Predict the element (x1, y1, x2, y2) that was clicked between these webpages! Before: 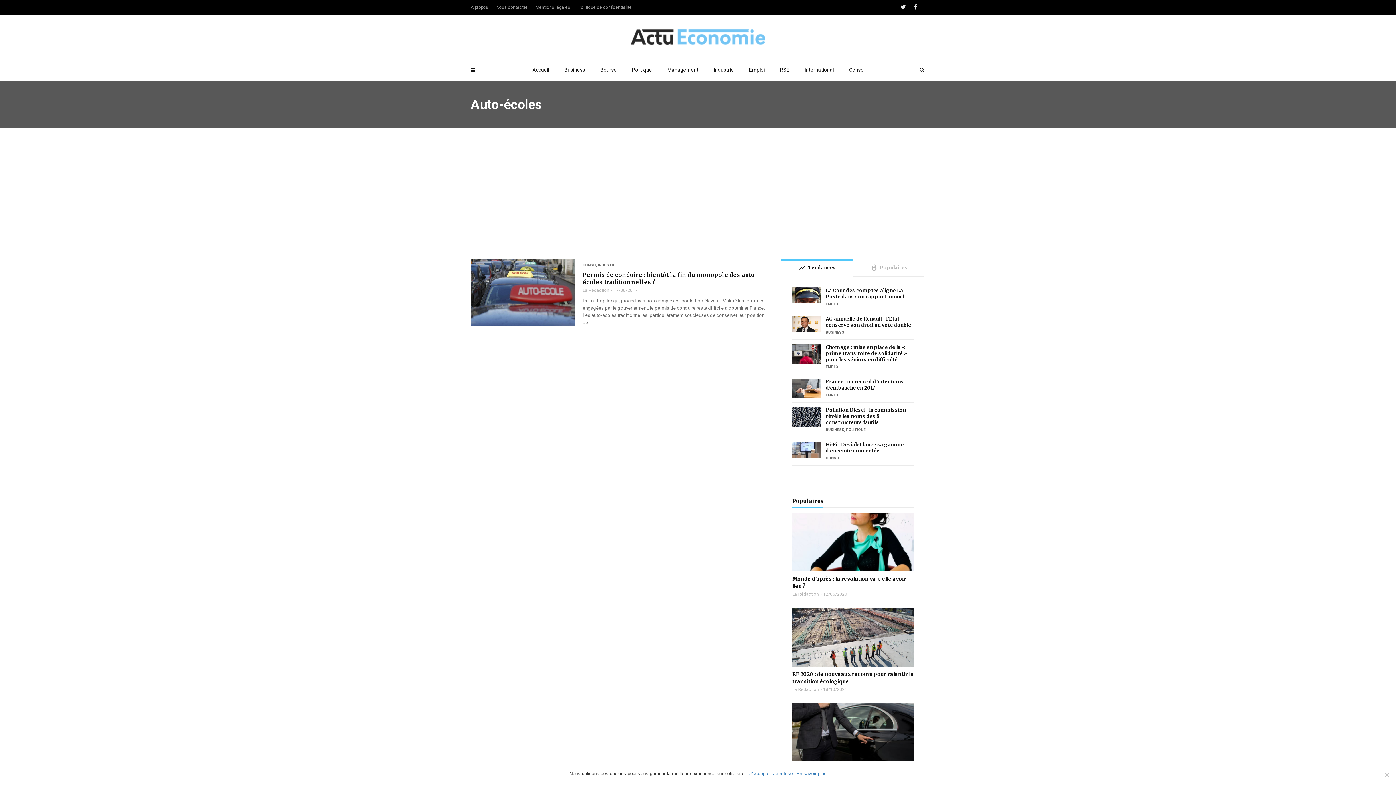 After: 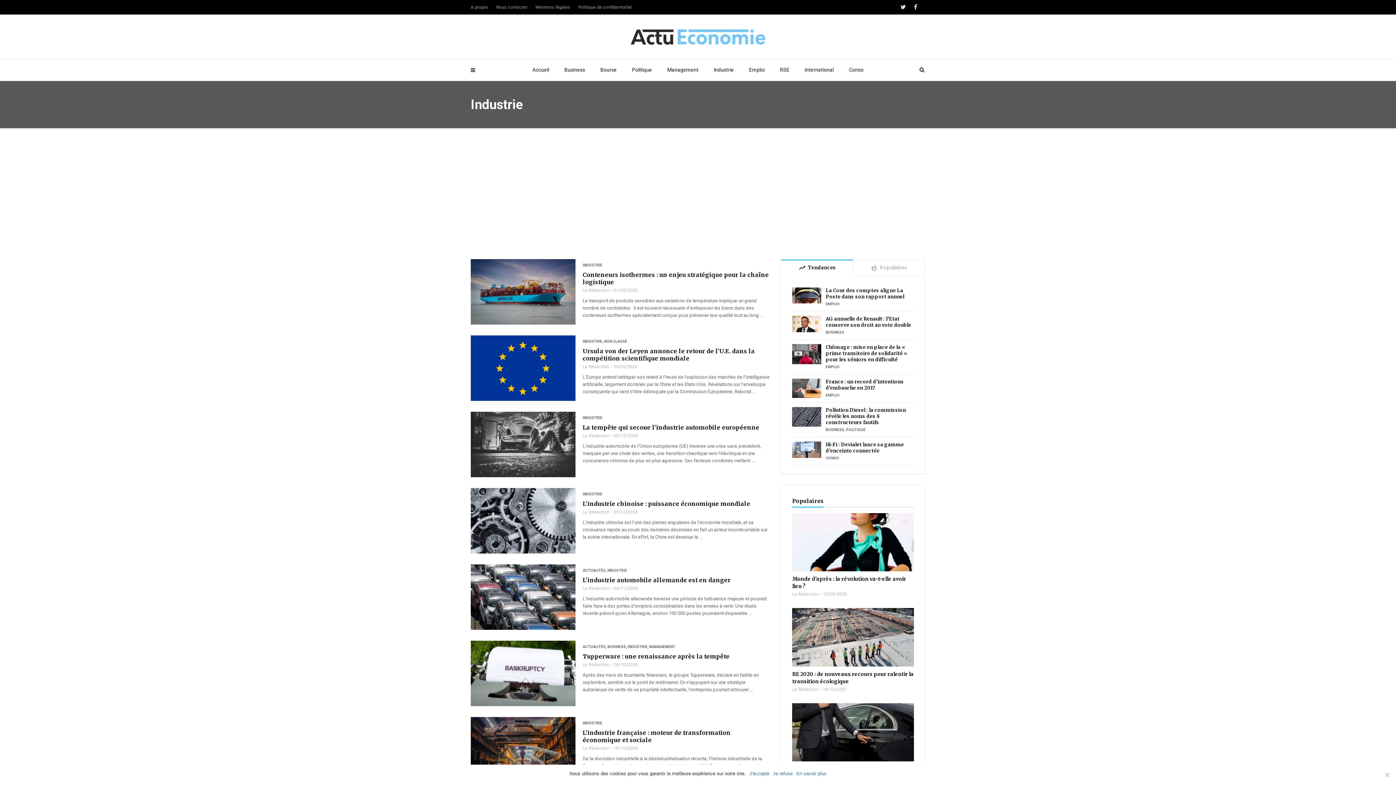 Action: bbox: (706, 59, 741, 80) label: Industrie